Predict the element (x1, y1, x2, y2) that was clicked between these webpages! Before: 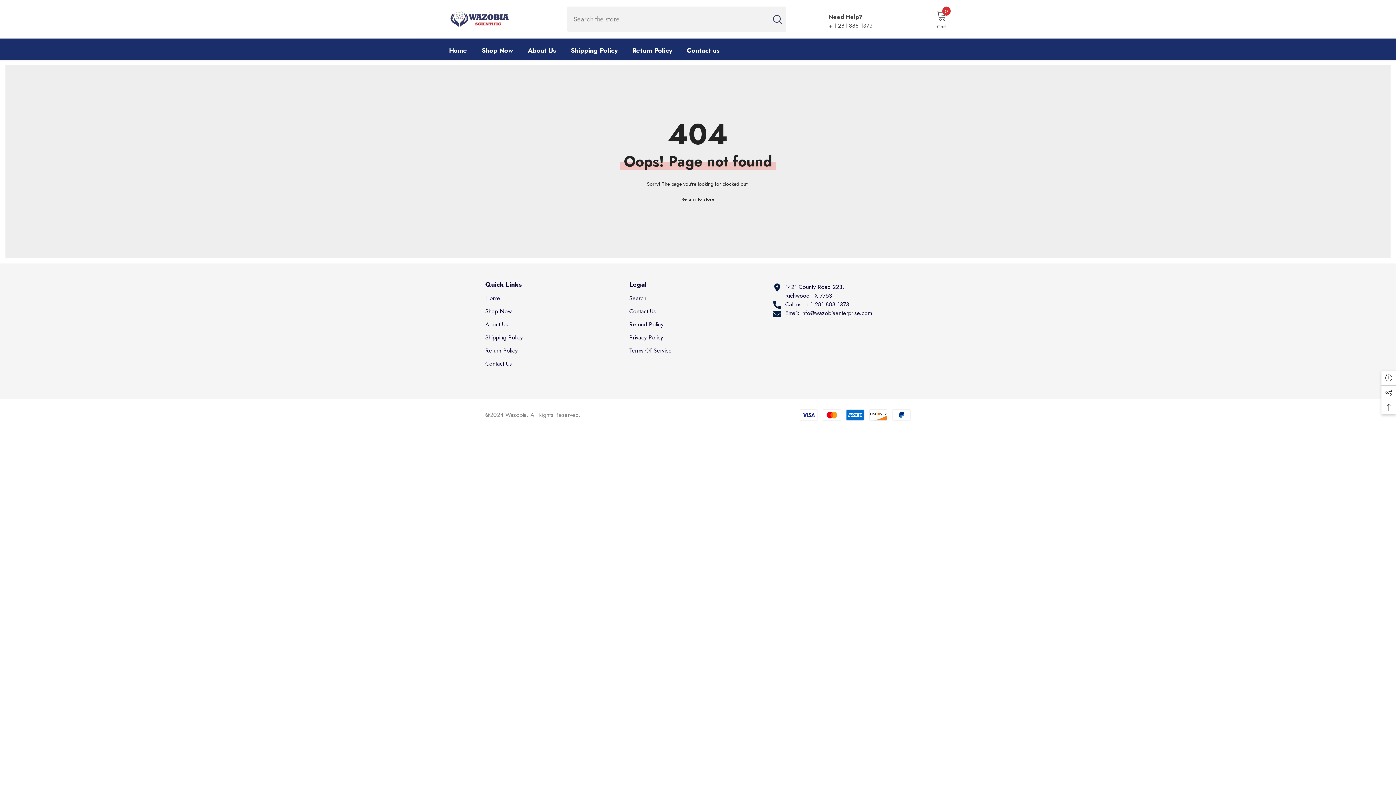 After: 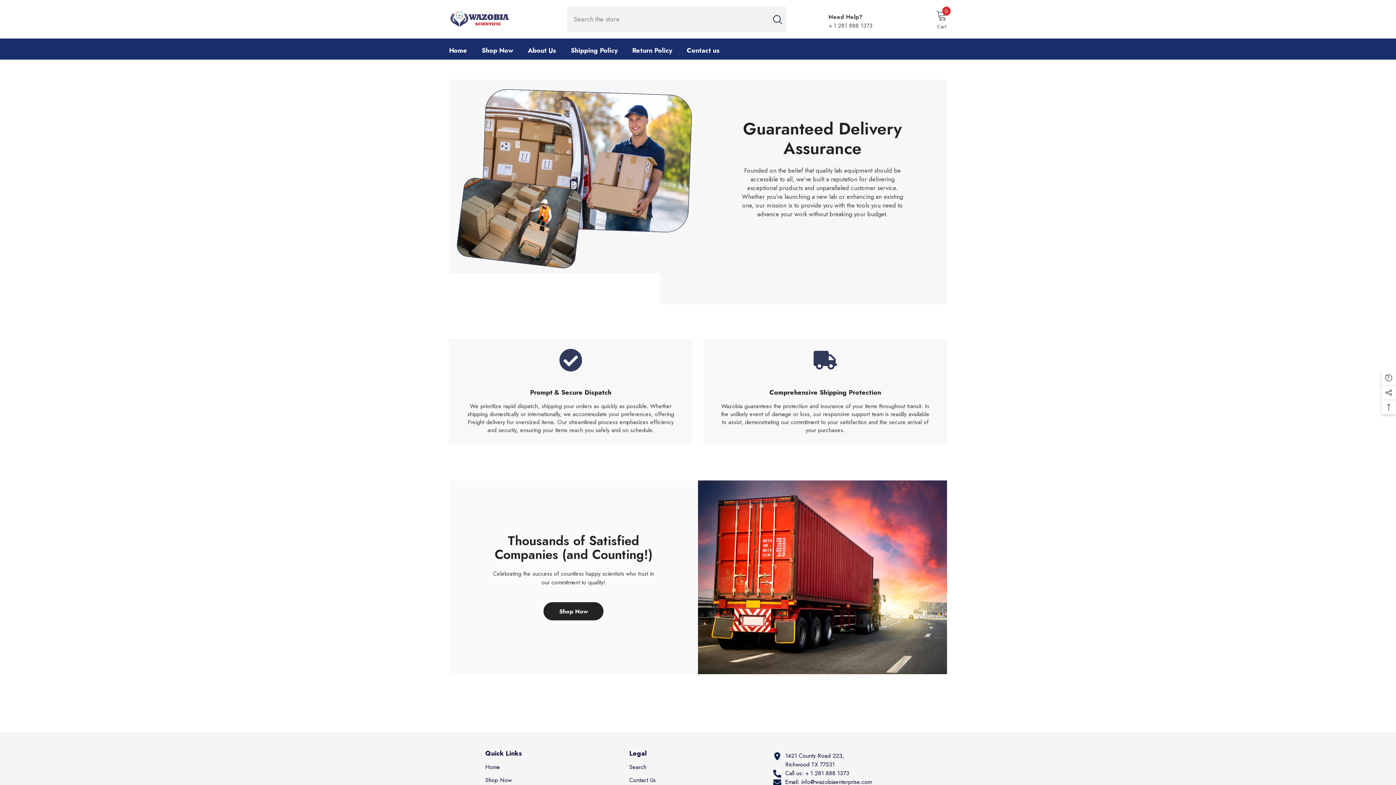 Action: bbox: (485, 331, 522, 344) label: Shipping Policy